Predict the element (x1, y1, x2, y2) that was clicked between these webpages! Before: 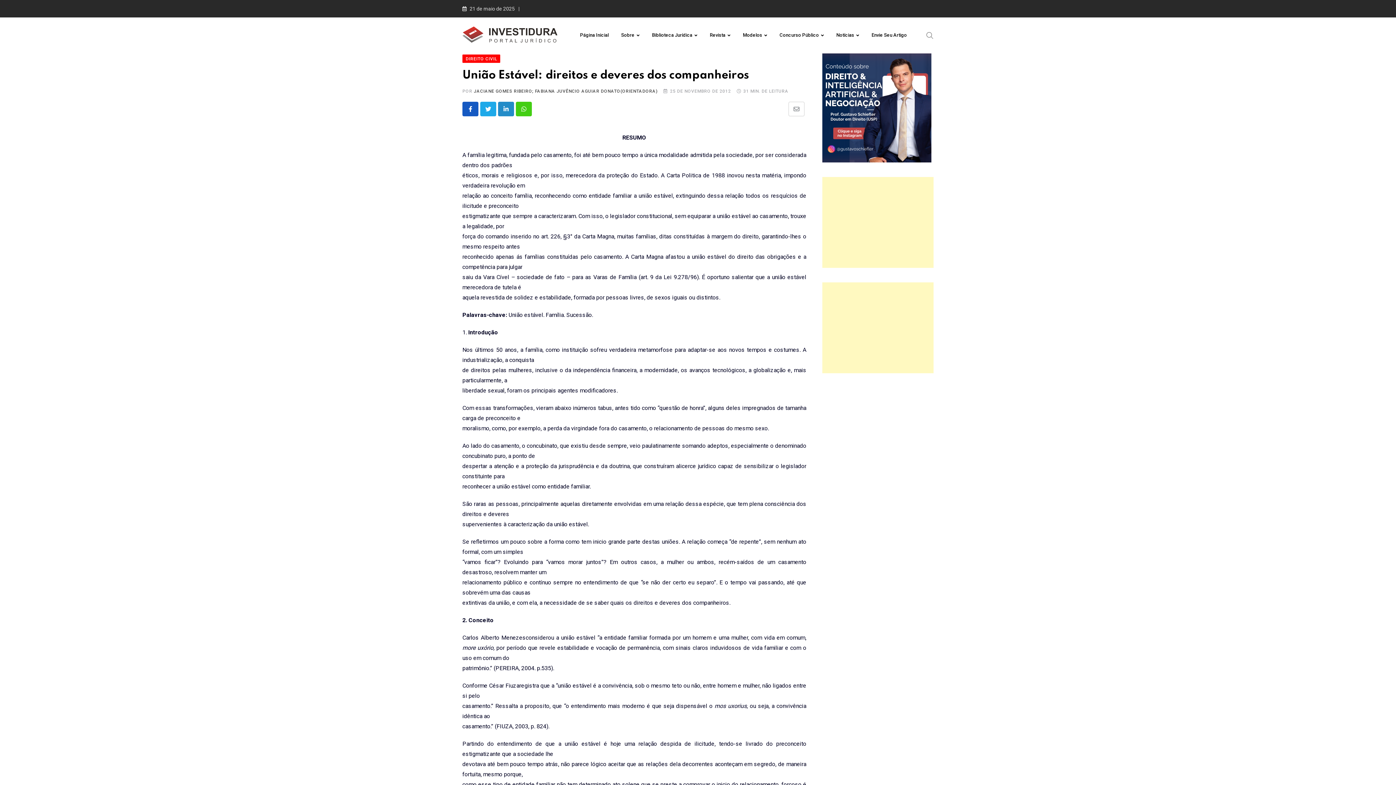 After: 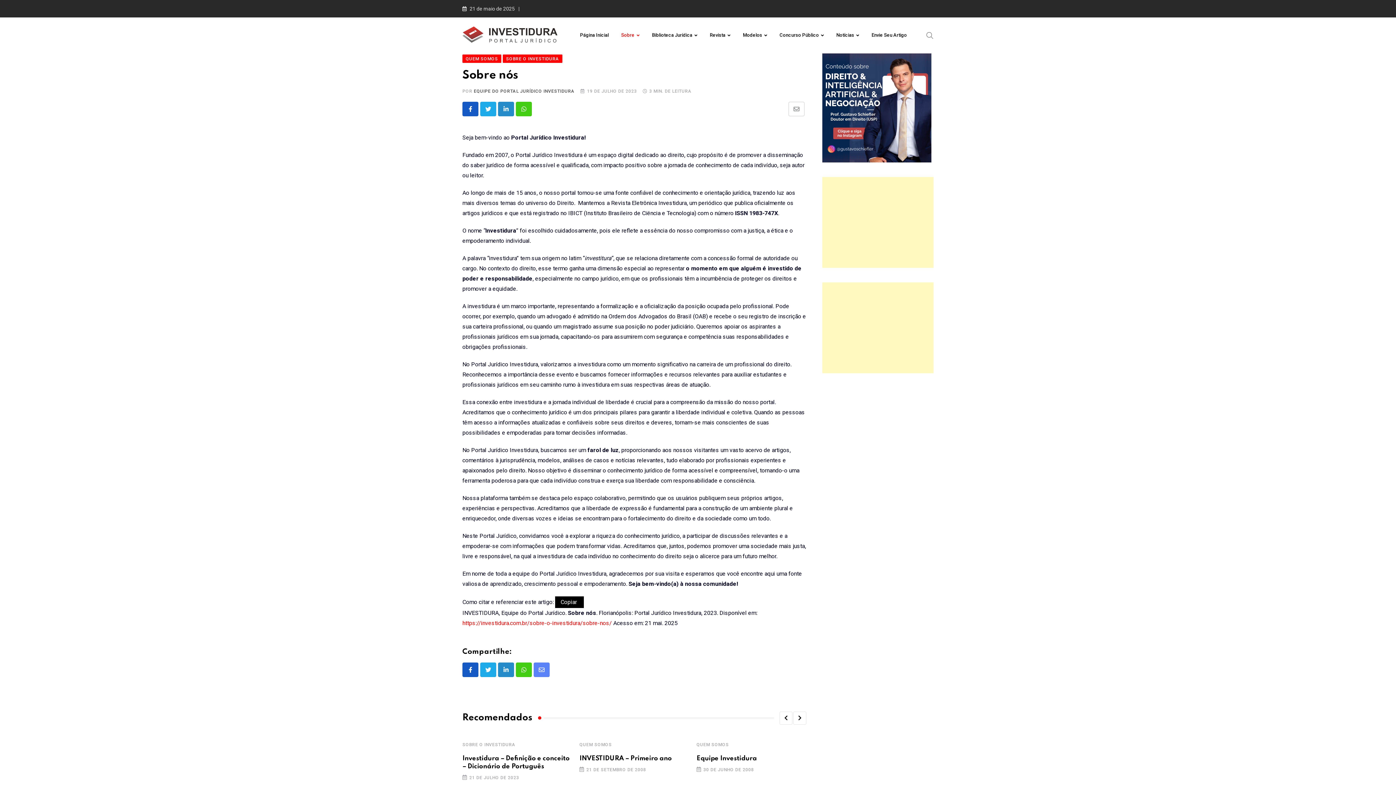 Action: bbox: (615, 17, 645, 53) label: Sobre